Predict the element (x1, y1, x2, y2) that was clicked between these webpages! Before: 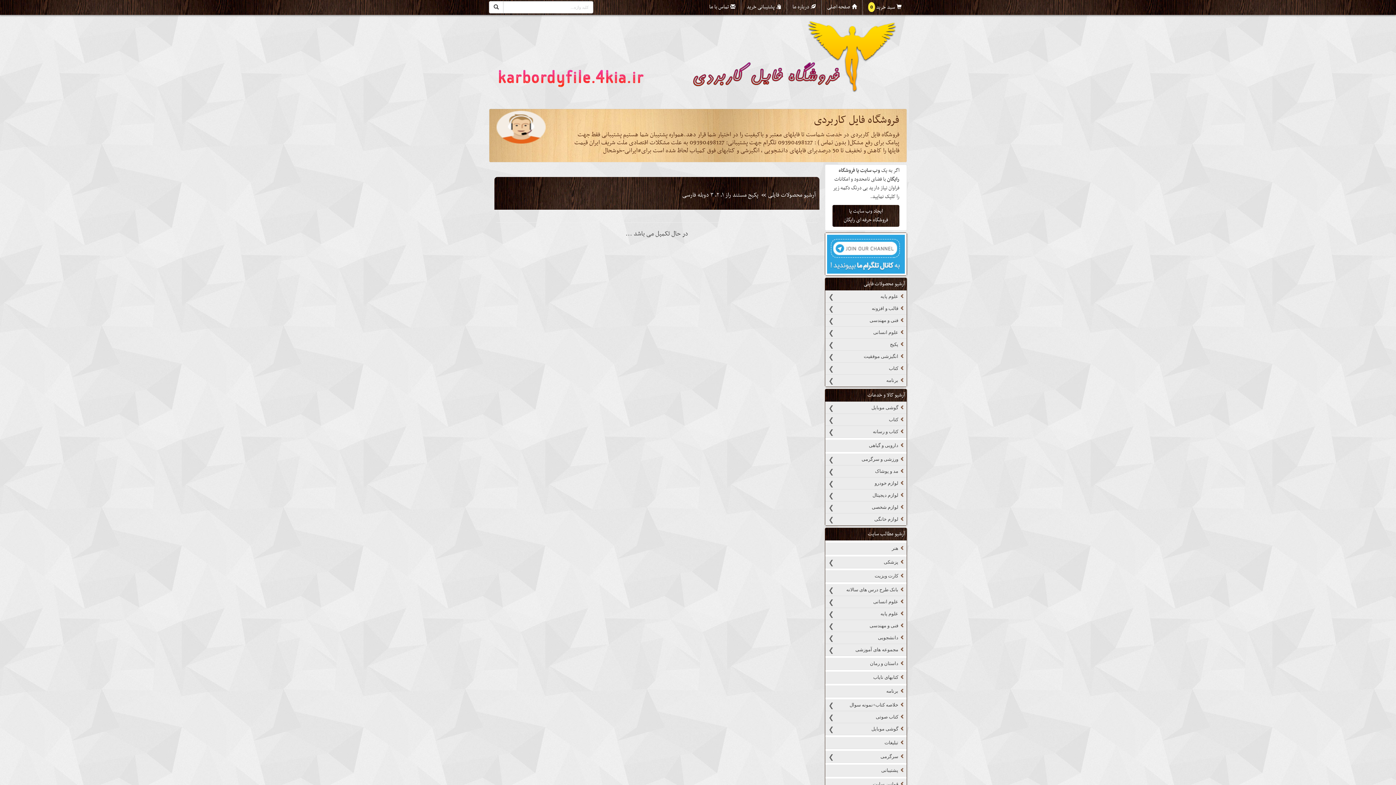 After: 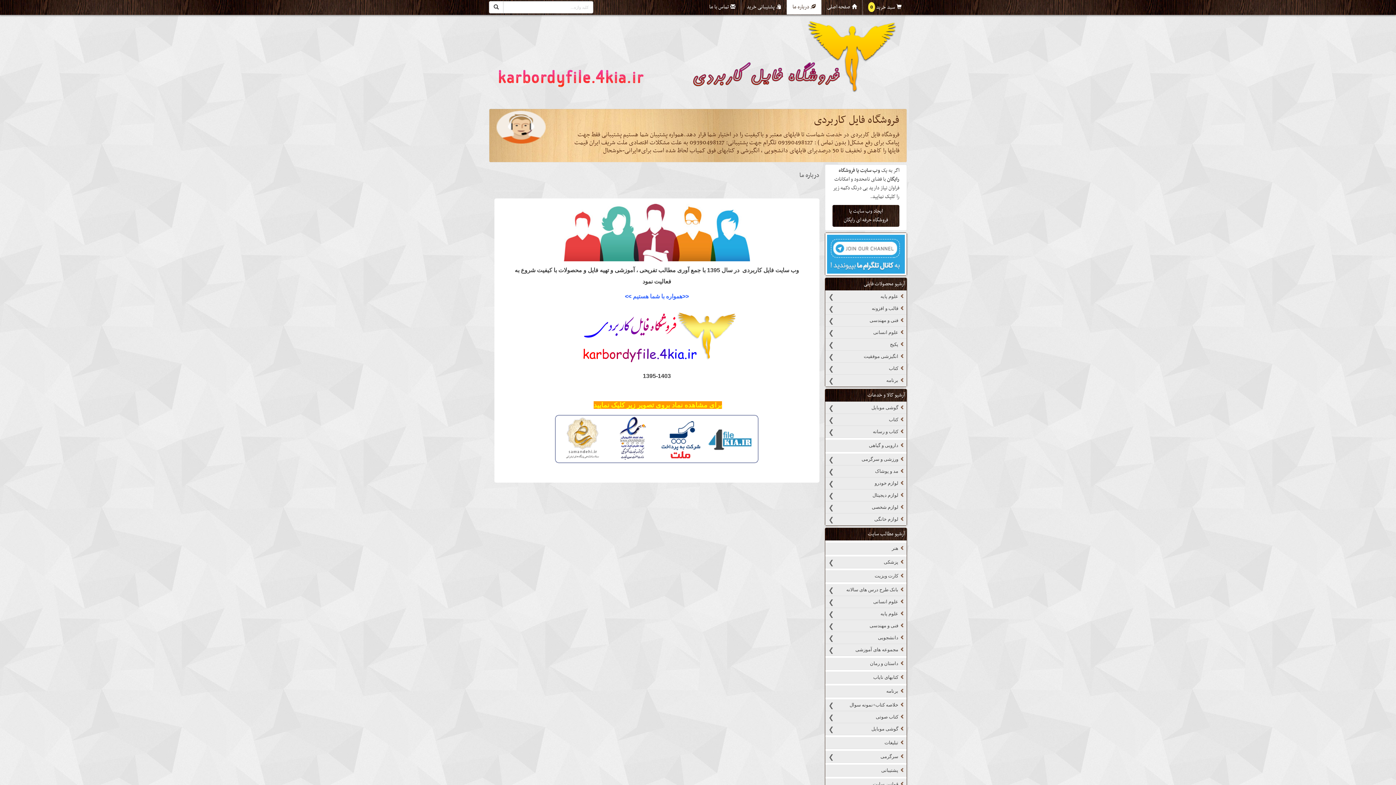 Action: label: درباره ما bbox: (786, 0, 821, 14)